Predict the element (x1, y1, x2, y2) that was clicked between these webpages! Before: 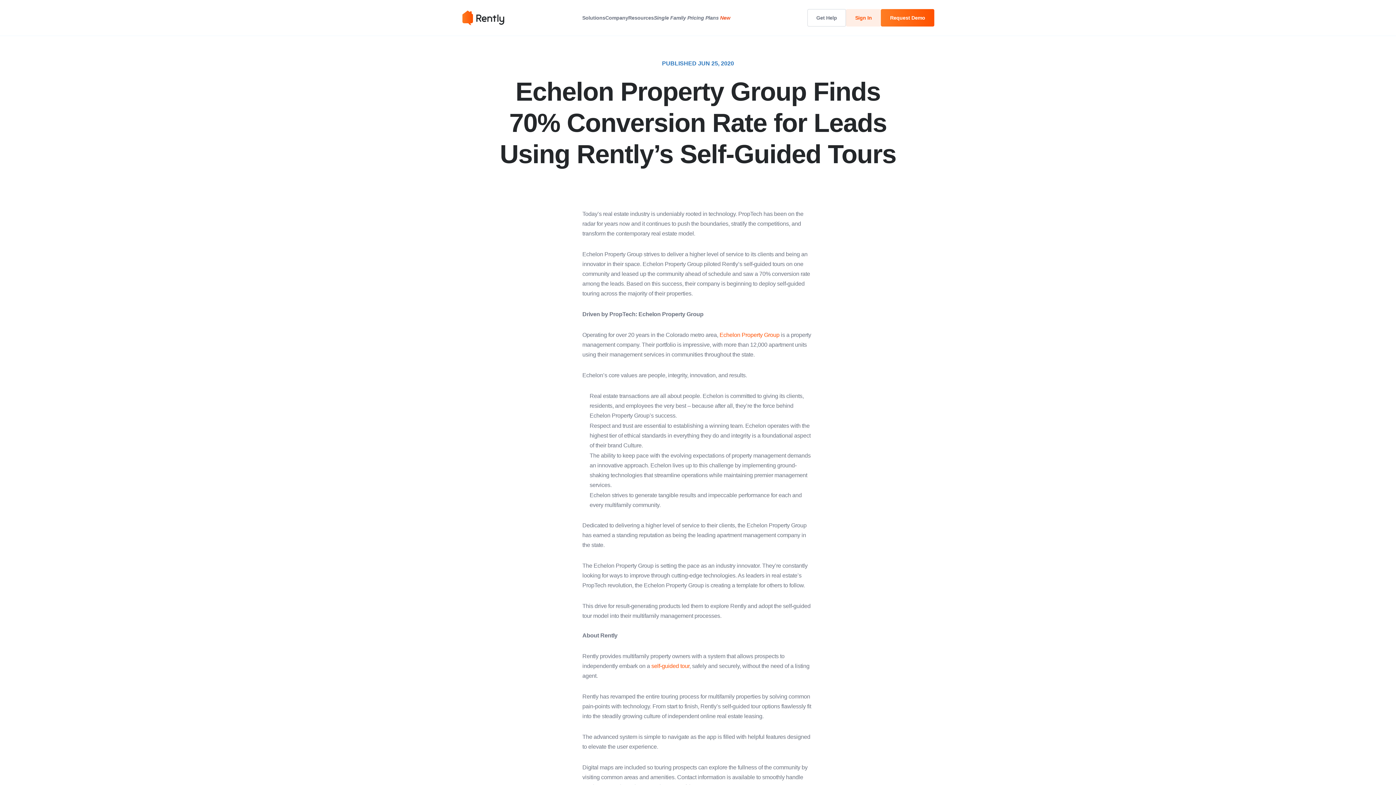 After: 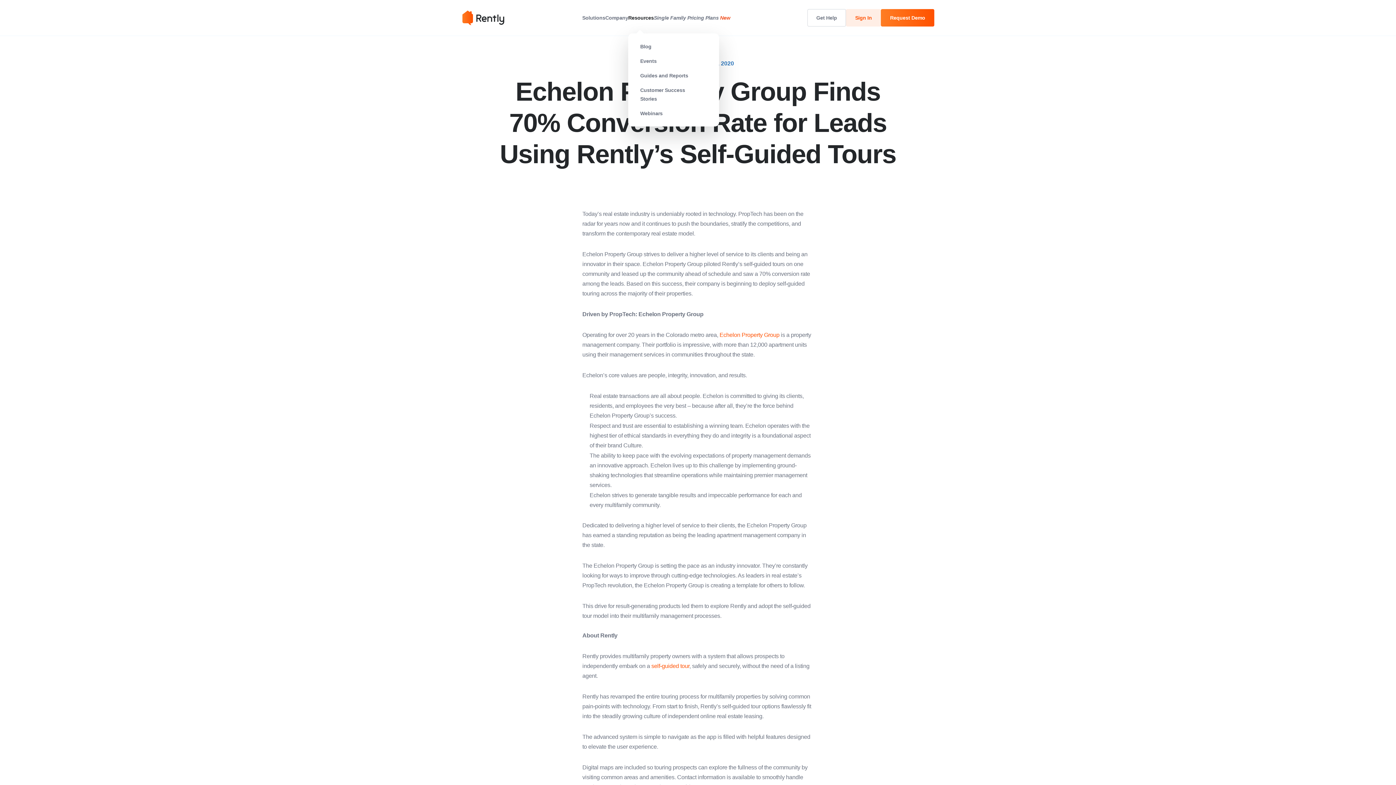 Action: label: Resources bbox: (628, 14, 654, 20)